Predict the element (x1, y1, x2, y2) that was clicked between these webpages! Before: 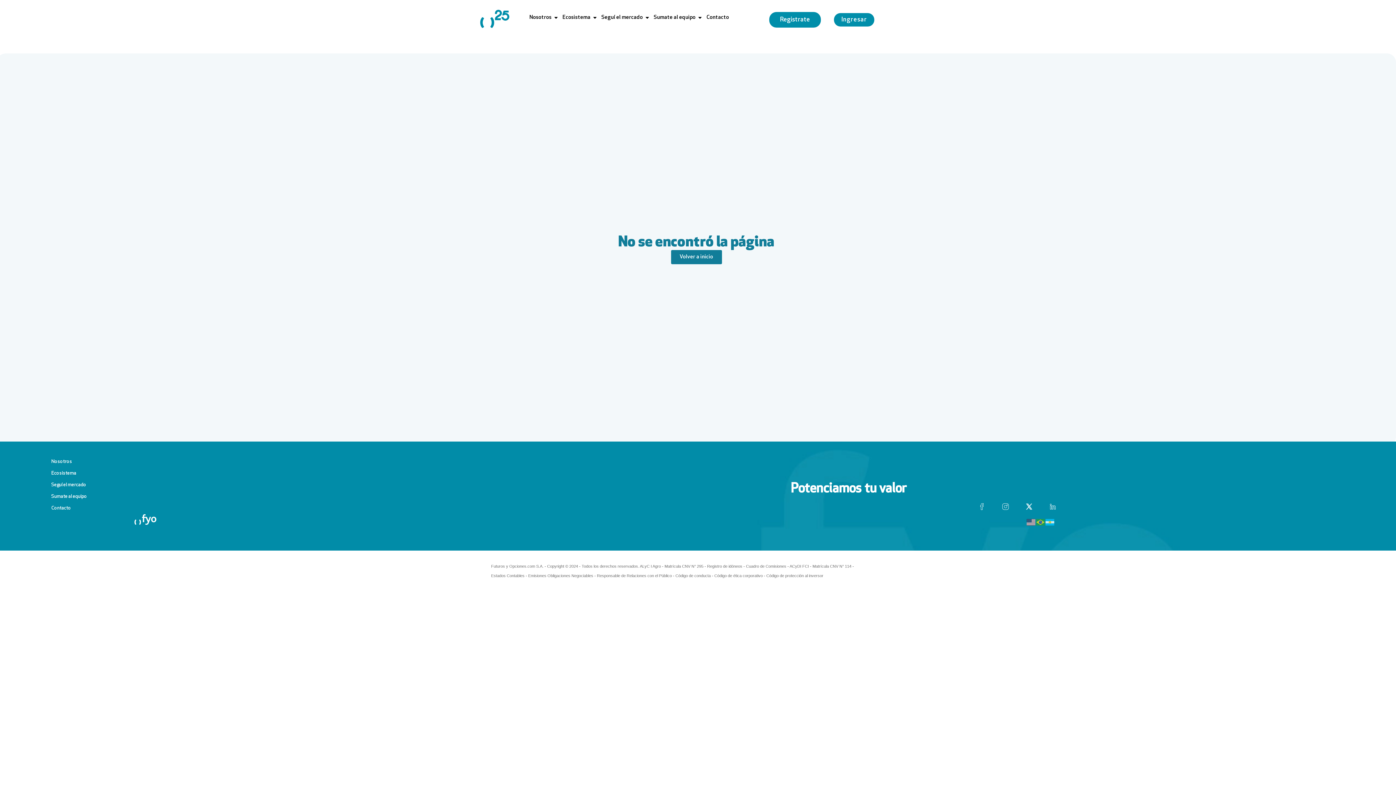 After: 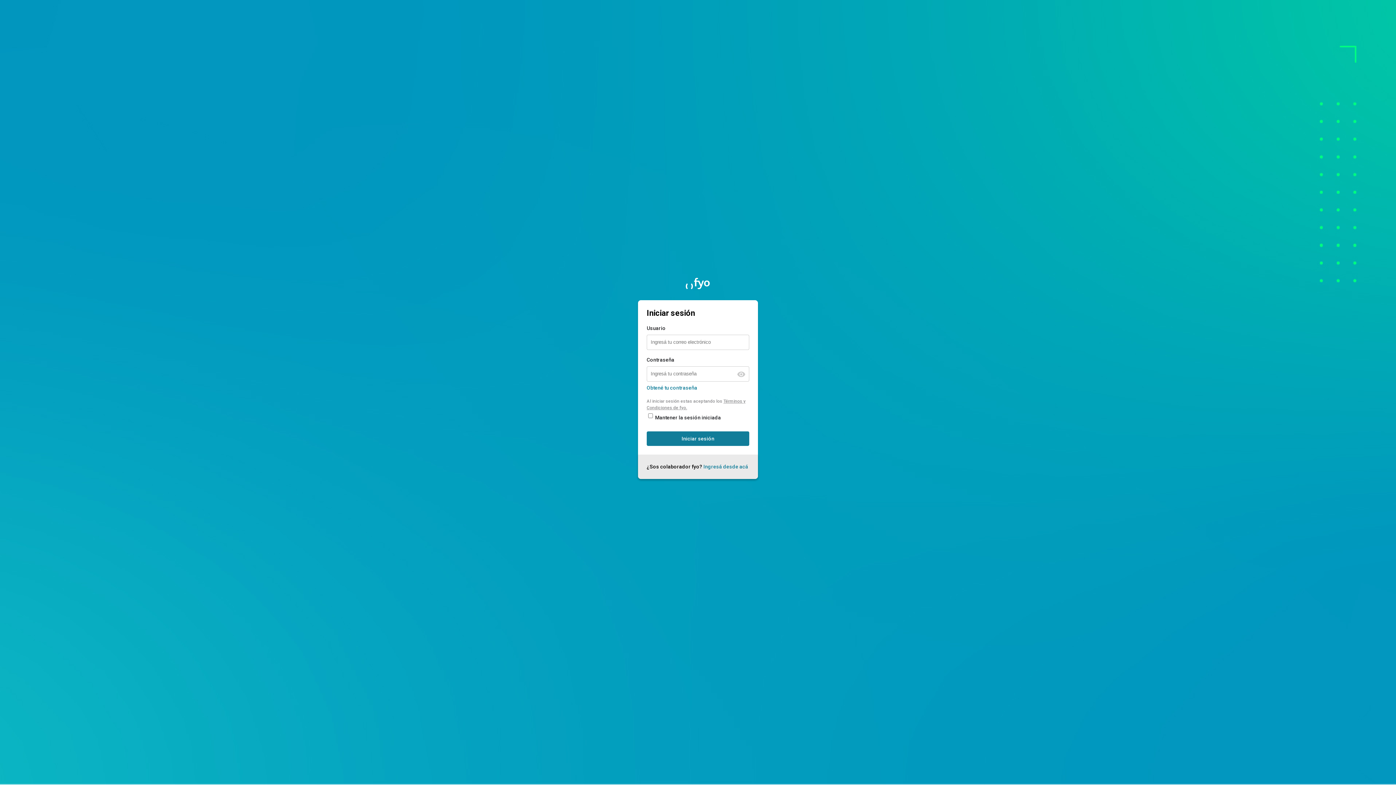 Action: bbox: (834, 13, 874, 26) label: Ingresar